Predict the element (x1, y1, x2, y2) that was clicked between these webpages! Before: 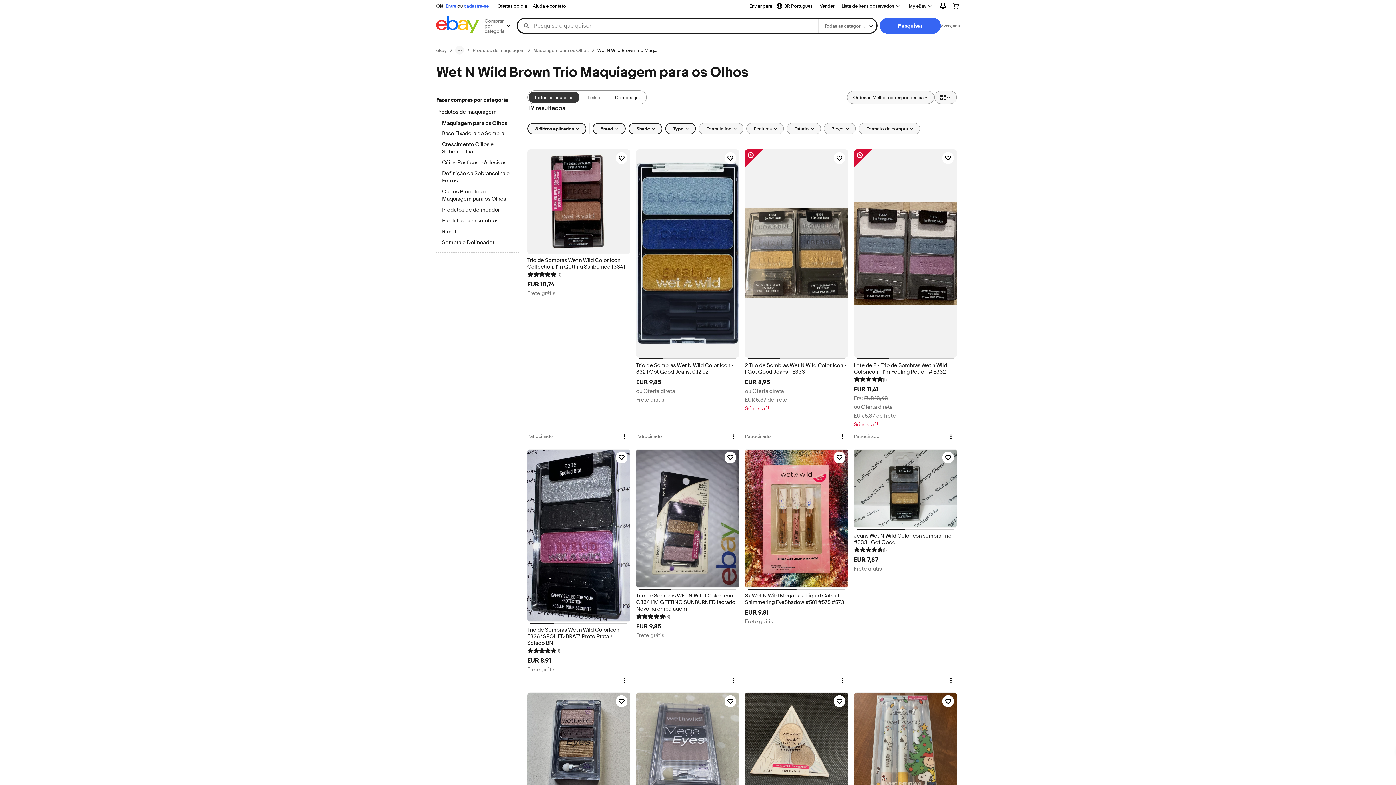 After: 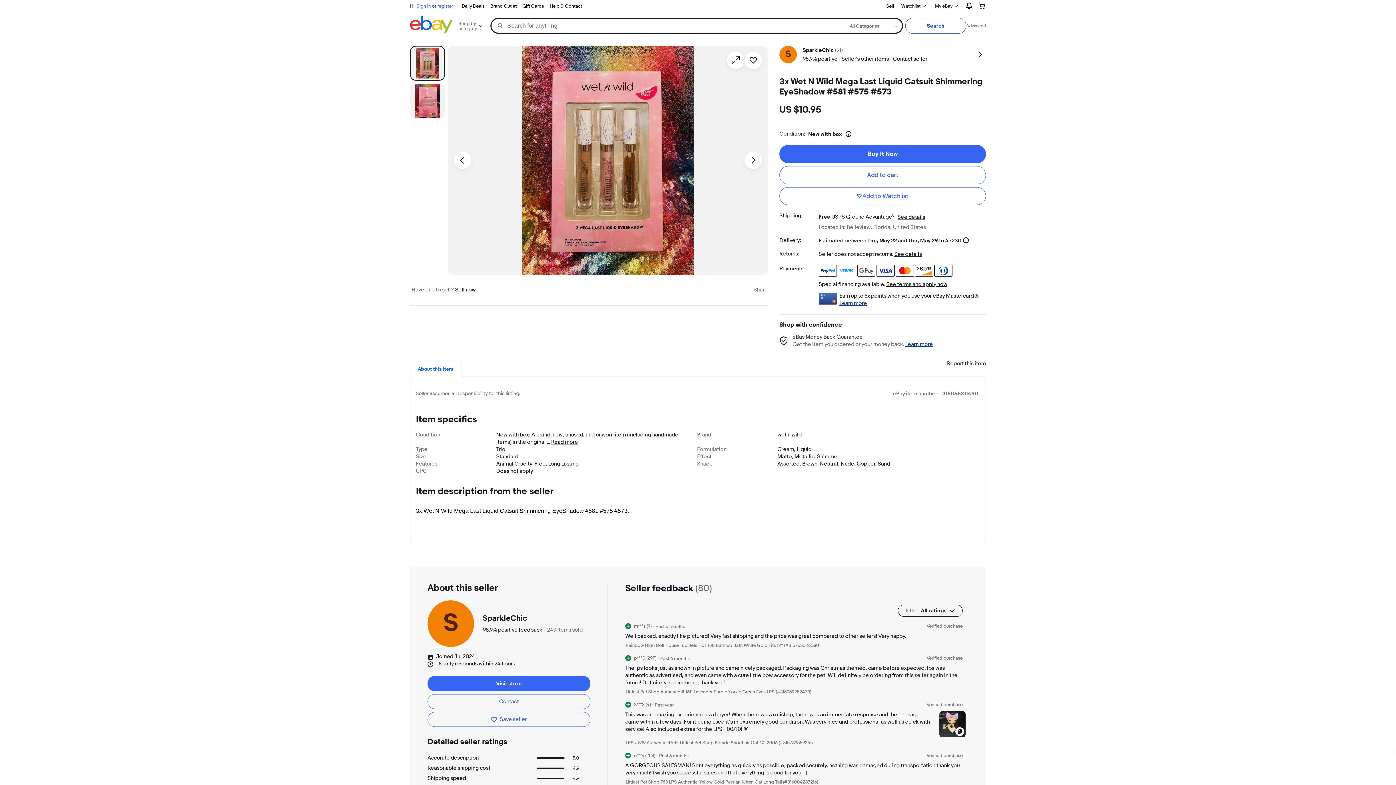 Action: label: 3x Wet N Wild Mega Last Liquid Catsuit Shimmering EyeShadow #581 #575 #573 bbox: (745, 593, 848, 606)